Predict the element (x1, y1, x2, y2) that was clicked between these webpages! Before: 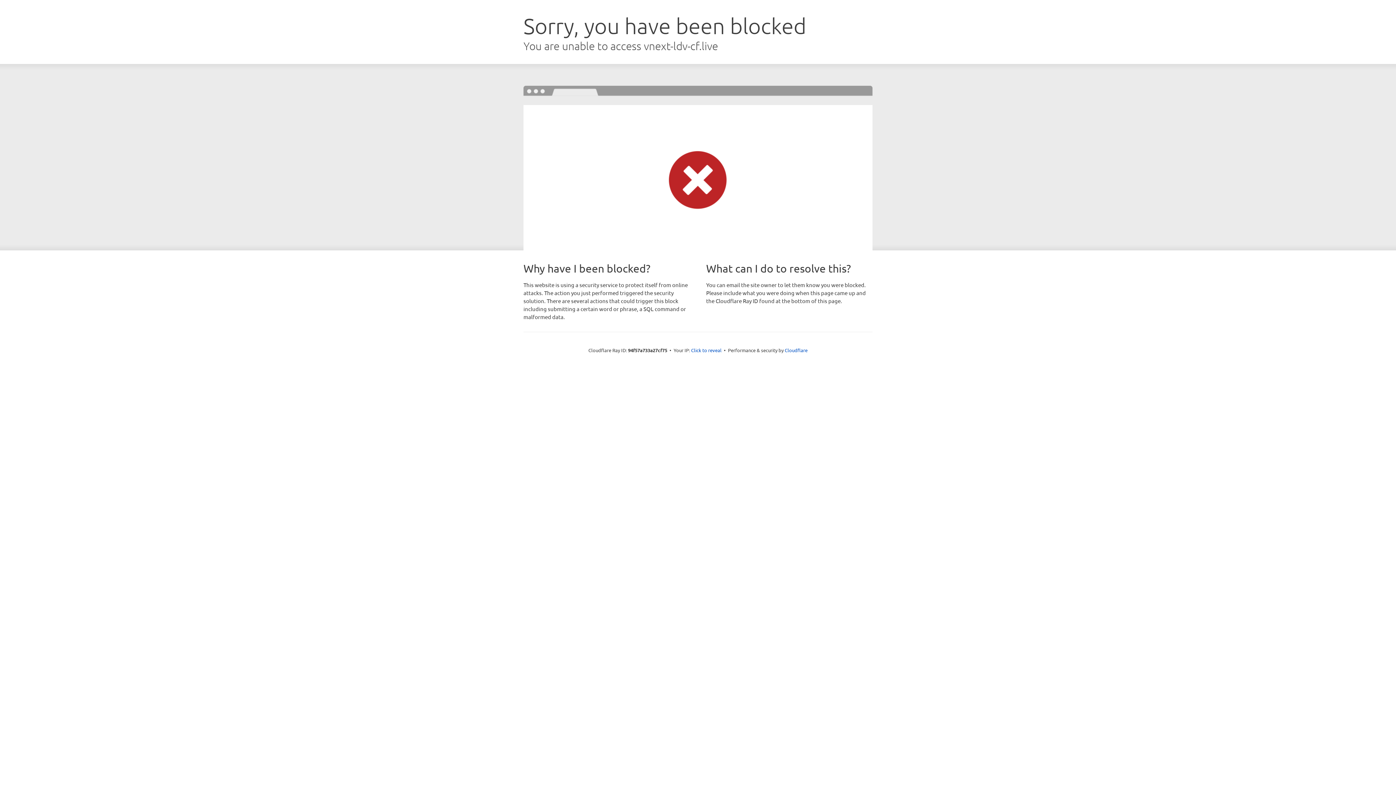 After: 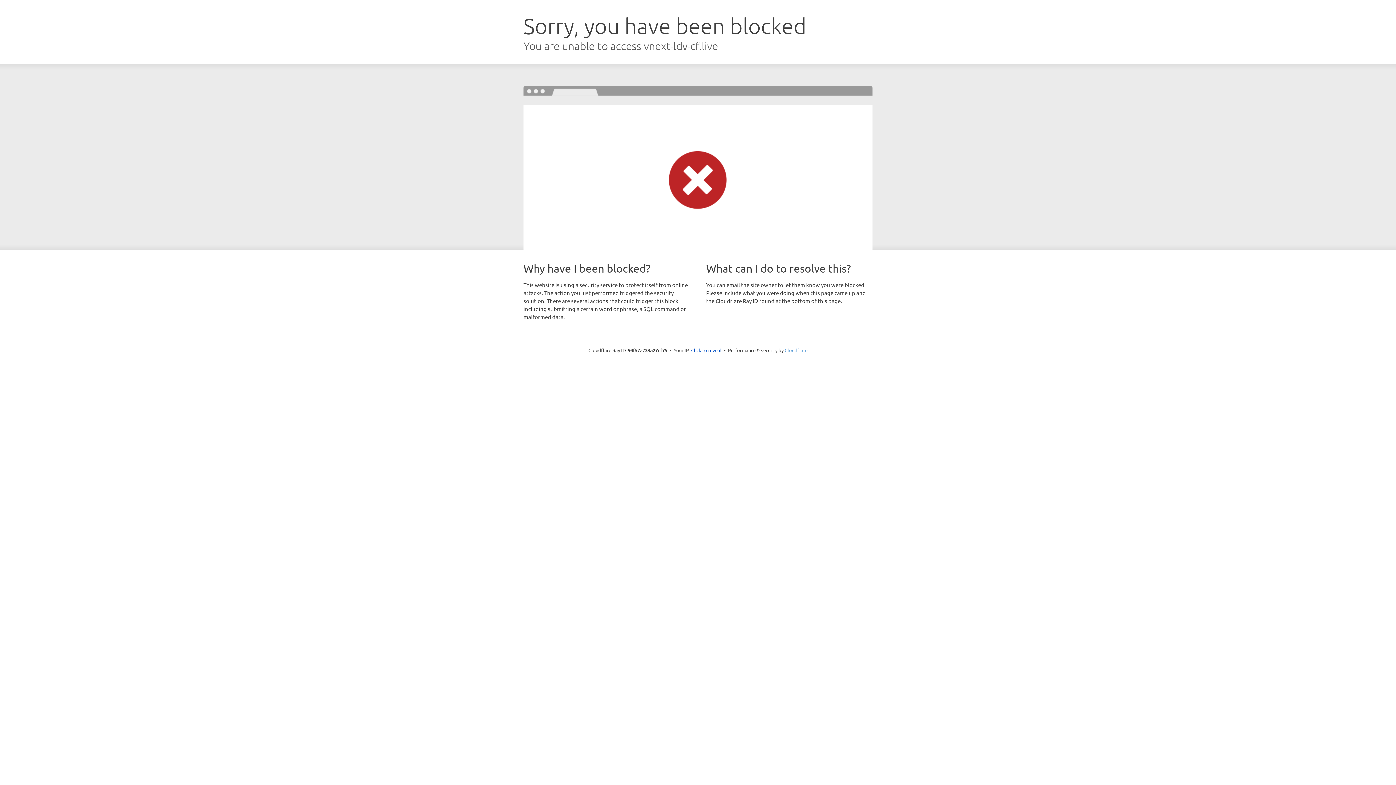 Action: label: Cloudflare bbox: (784, 347, 807, 353)